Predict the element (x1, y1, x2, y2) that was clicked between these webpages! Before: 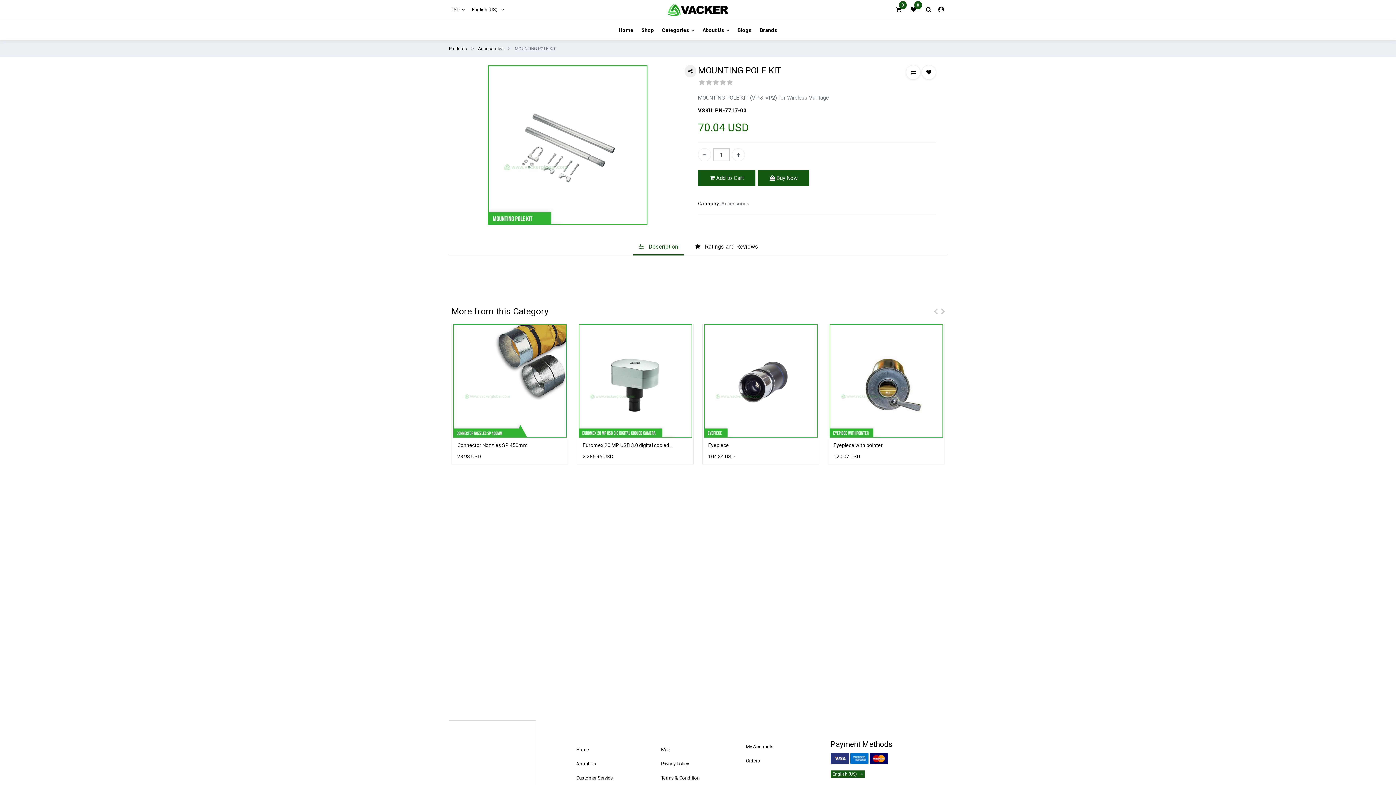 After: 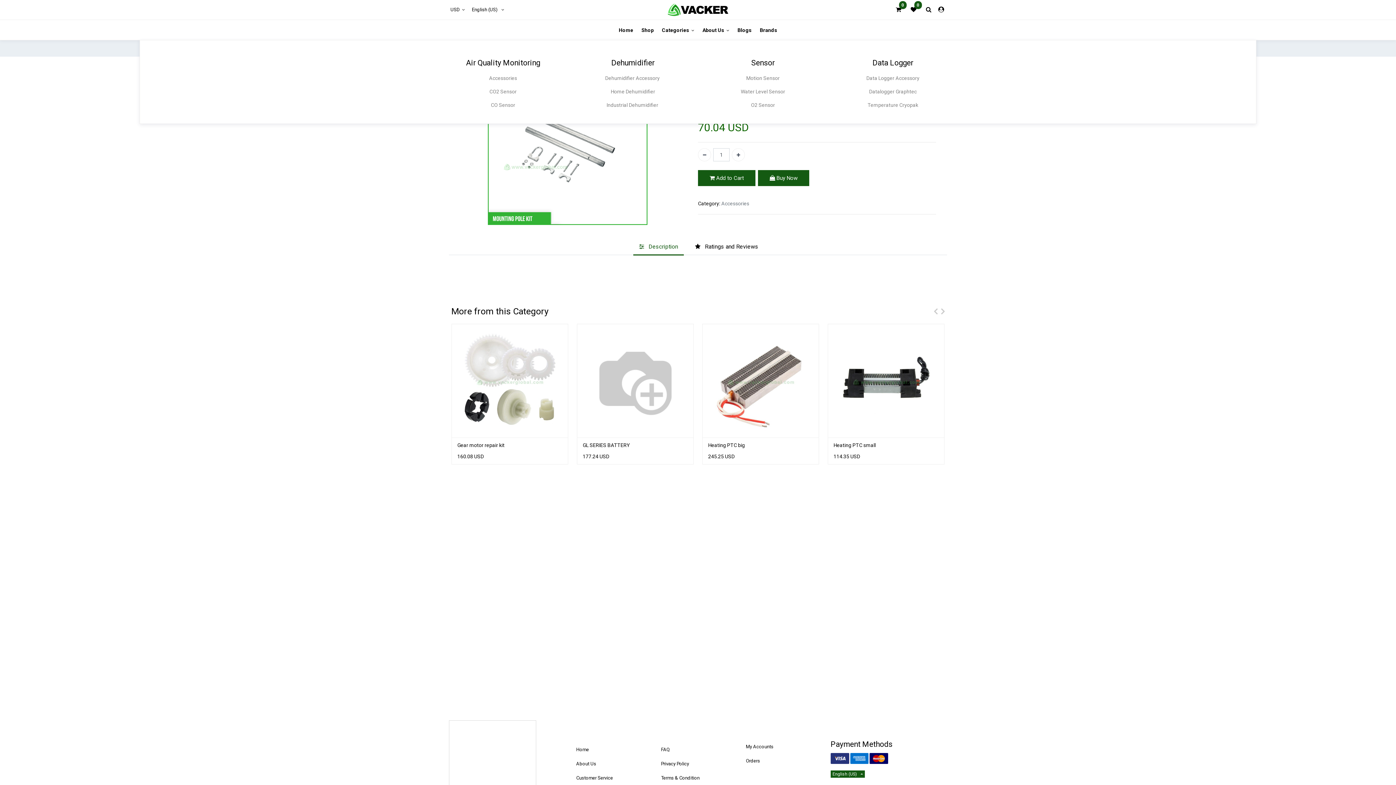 Action: bbox: (658, 20, 698, 40) label: Categories 